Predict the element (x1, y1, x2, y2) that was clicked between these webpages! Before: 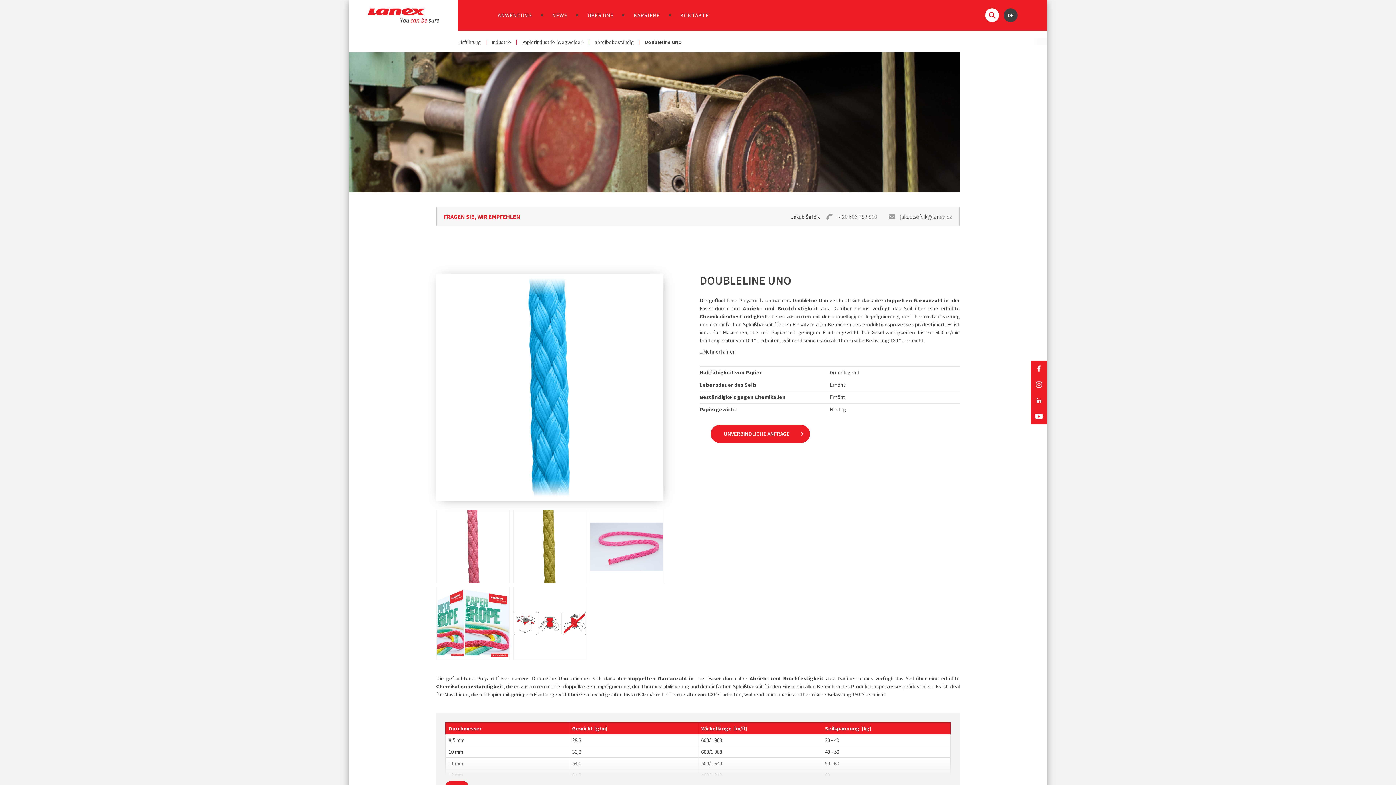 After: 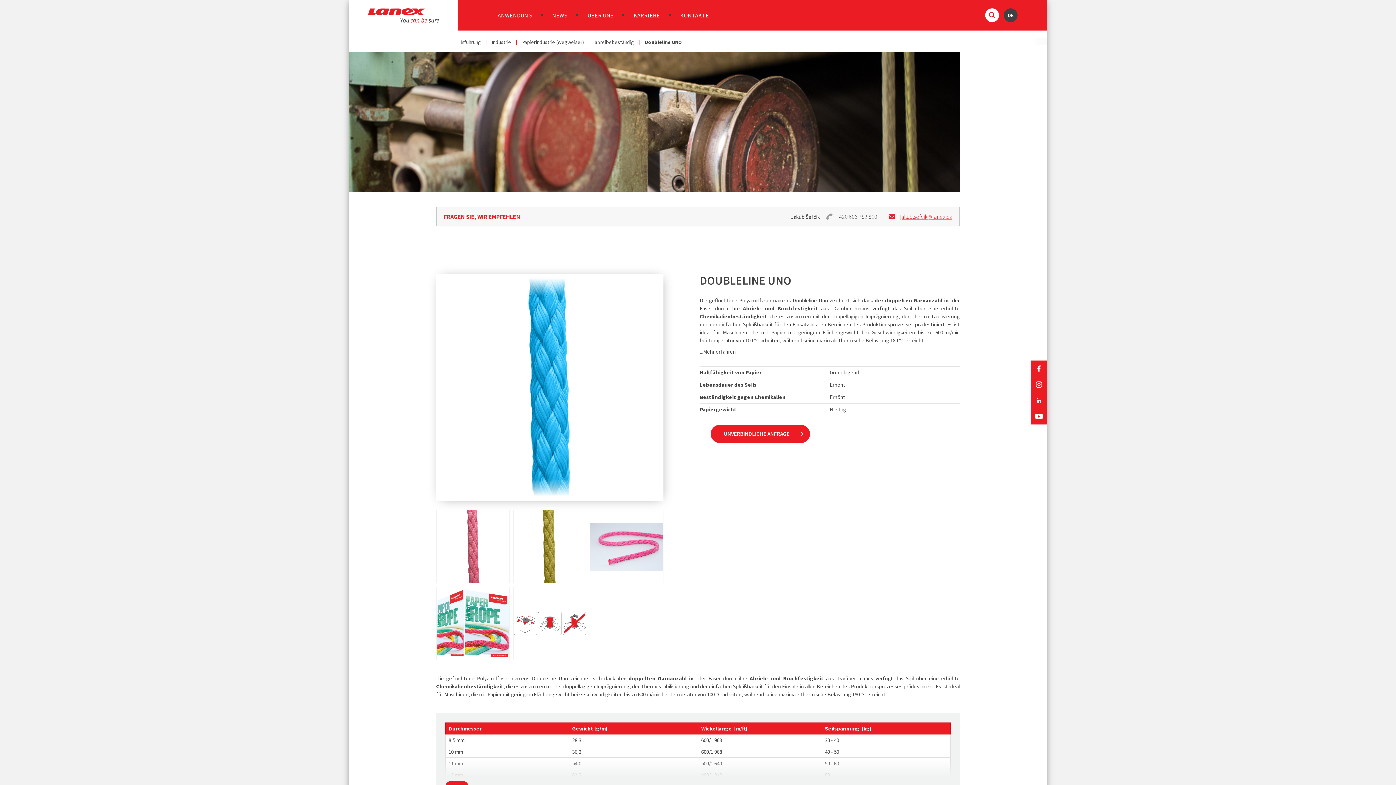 Action: label: jakub.sefcik@lanex.cz bbox: (889, 213, 952, 220)